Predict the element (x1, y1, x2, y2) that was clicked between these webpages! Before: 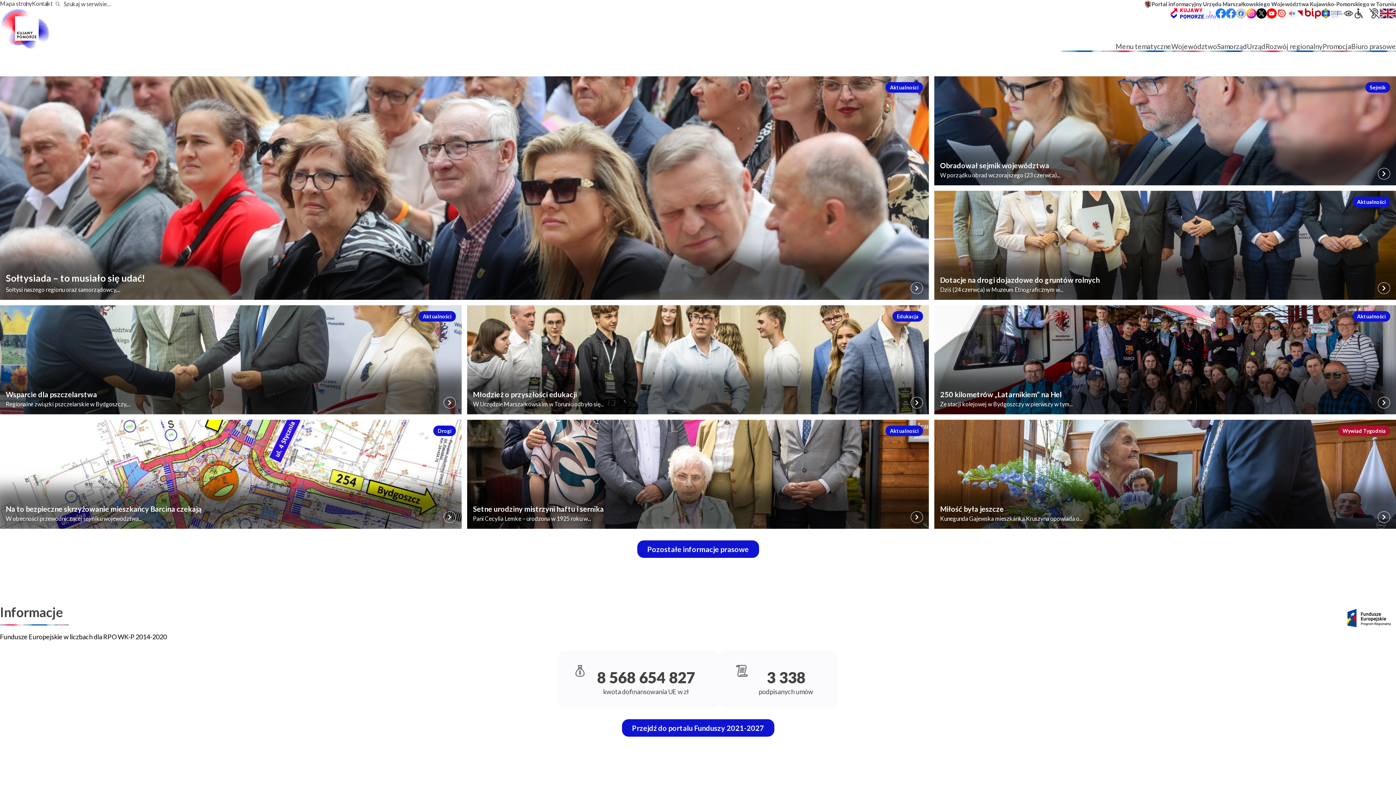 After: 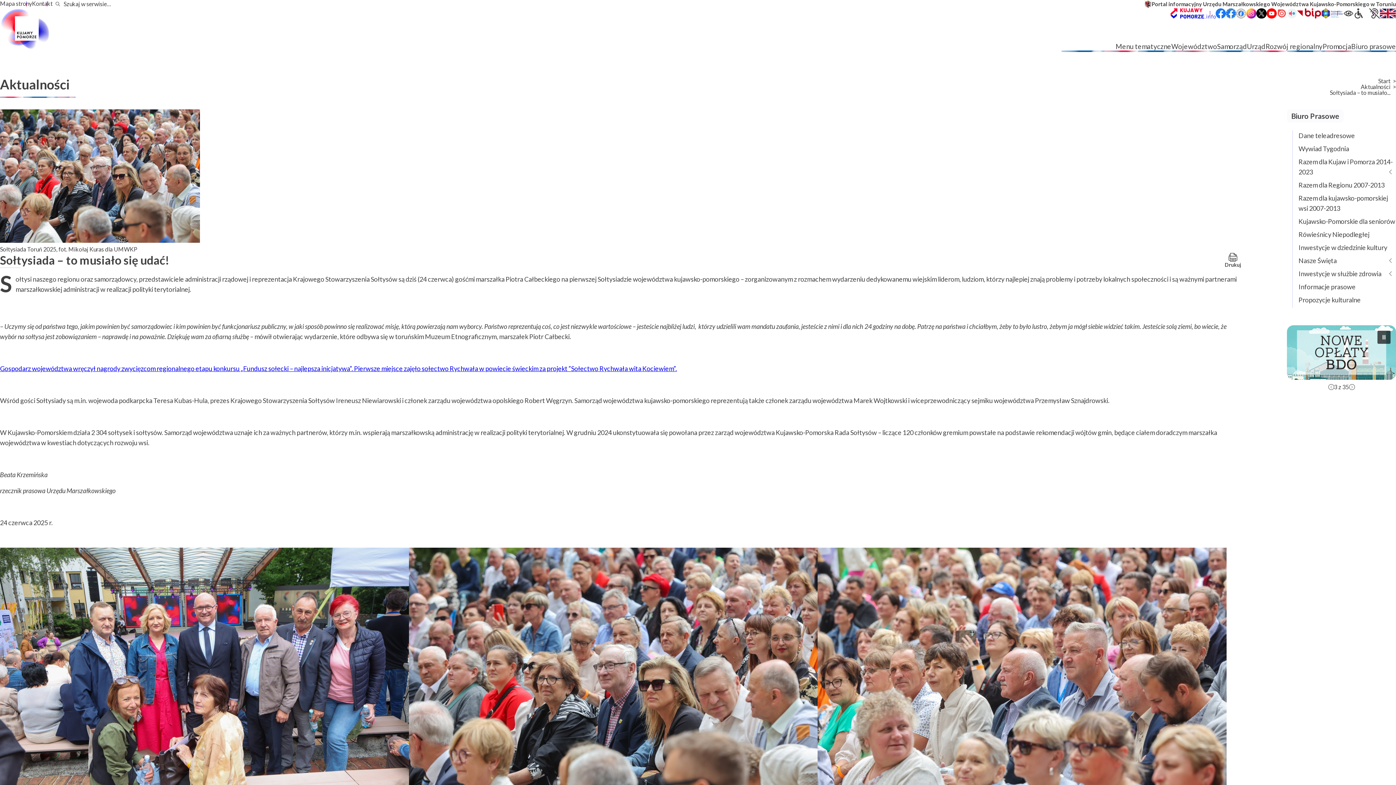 Action: bbox: (0, 76, 929, 299) label: Aktualności
Przejdź do wpisu:
Sołtysiada – to musiało się udać!
Sołtysi naszego regionu oraz samorządowcy,...